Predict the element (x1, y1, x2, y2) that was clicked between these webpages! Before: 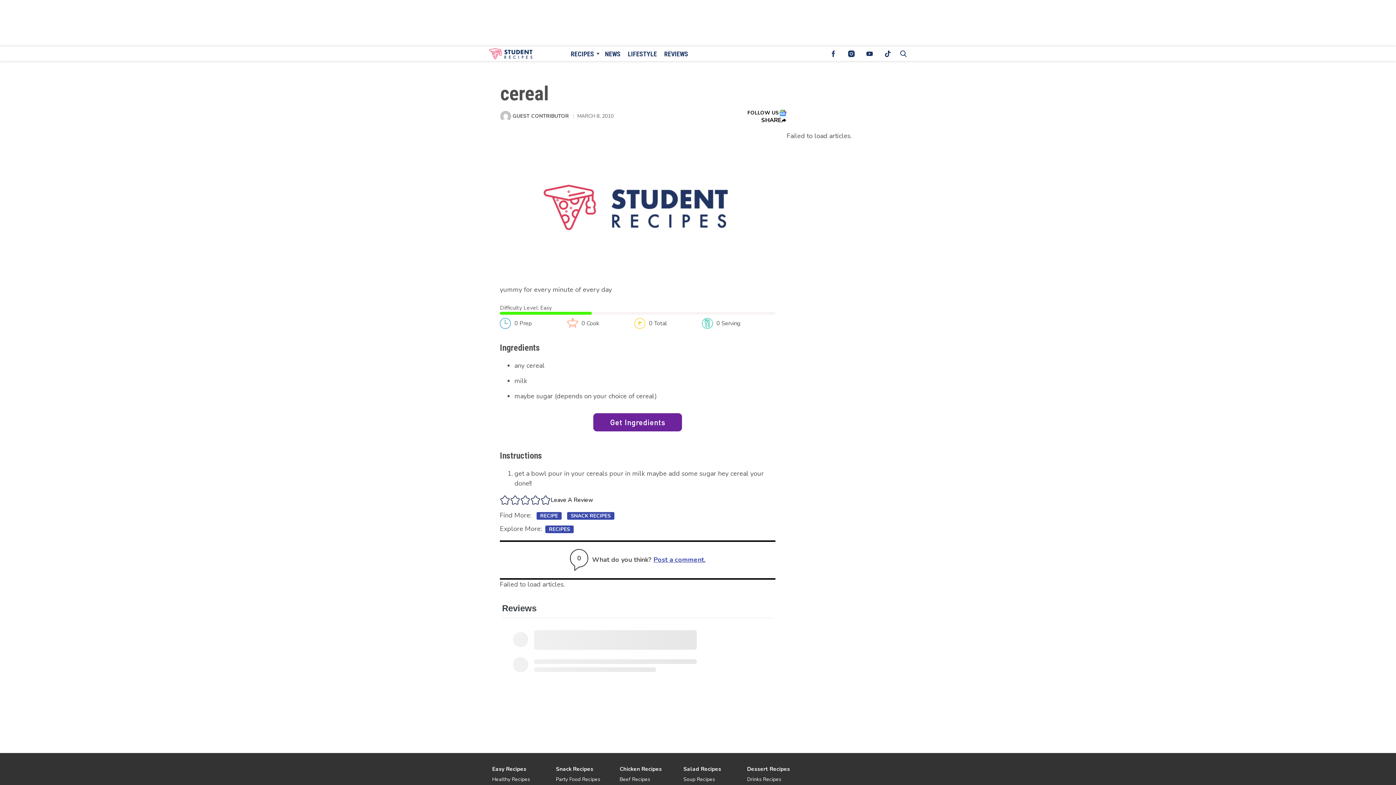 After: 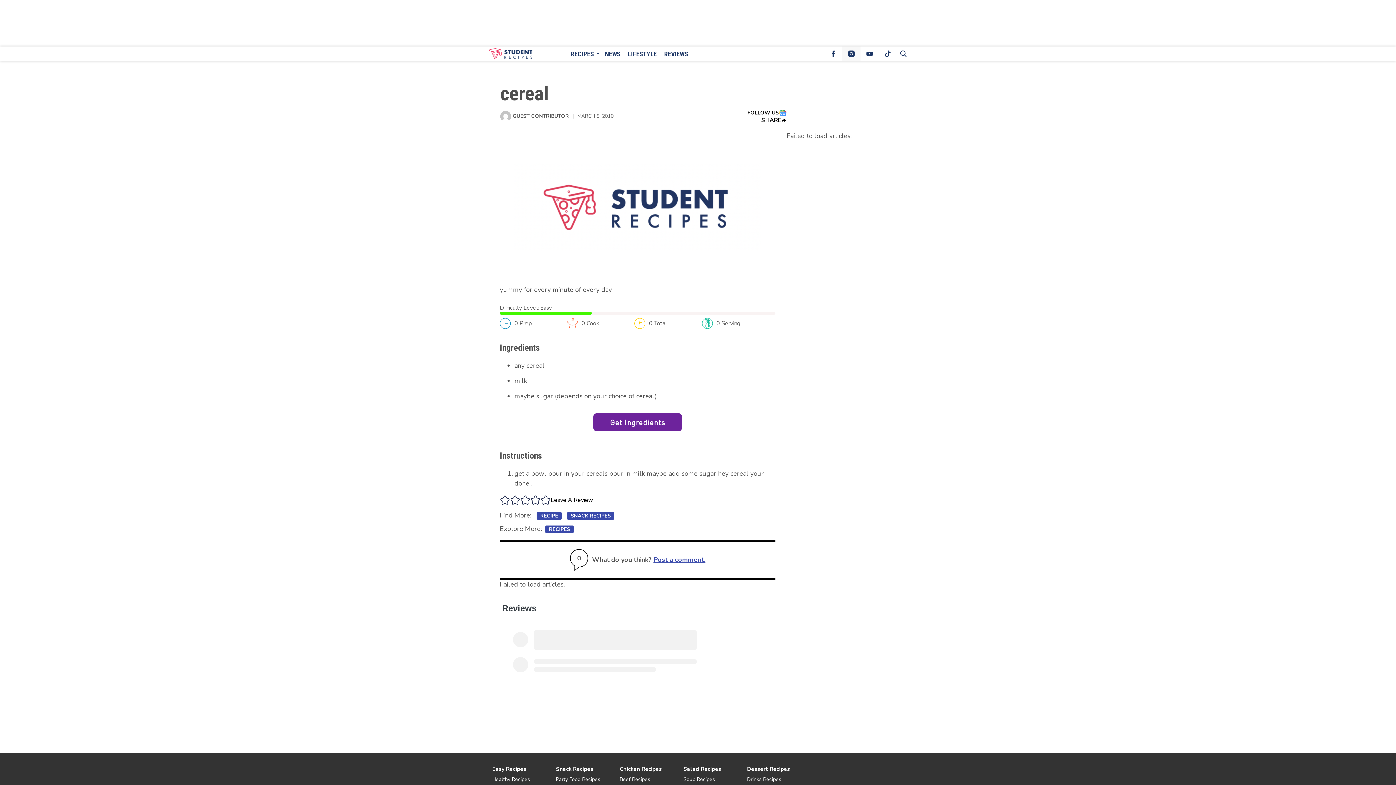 Action: bbox: (842, 46, 860, 61) label: (opens in a new tab)